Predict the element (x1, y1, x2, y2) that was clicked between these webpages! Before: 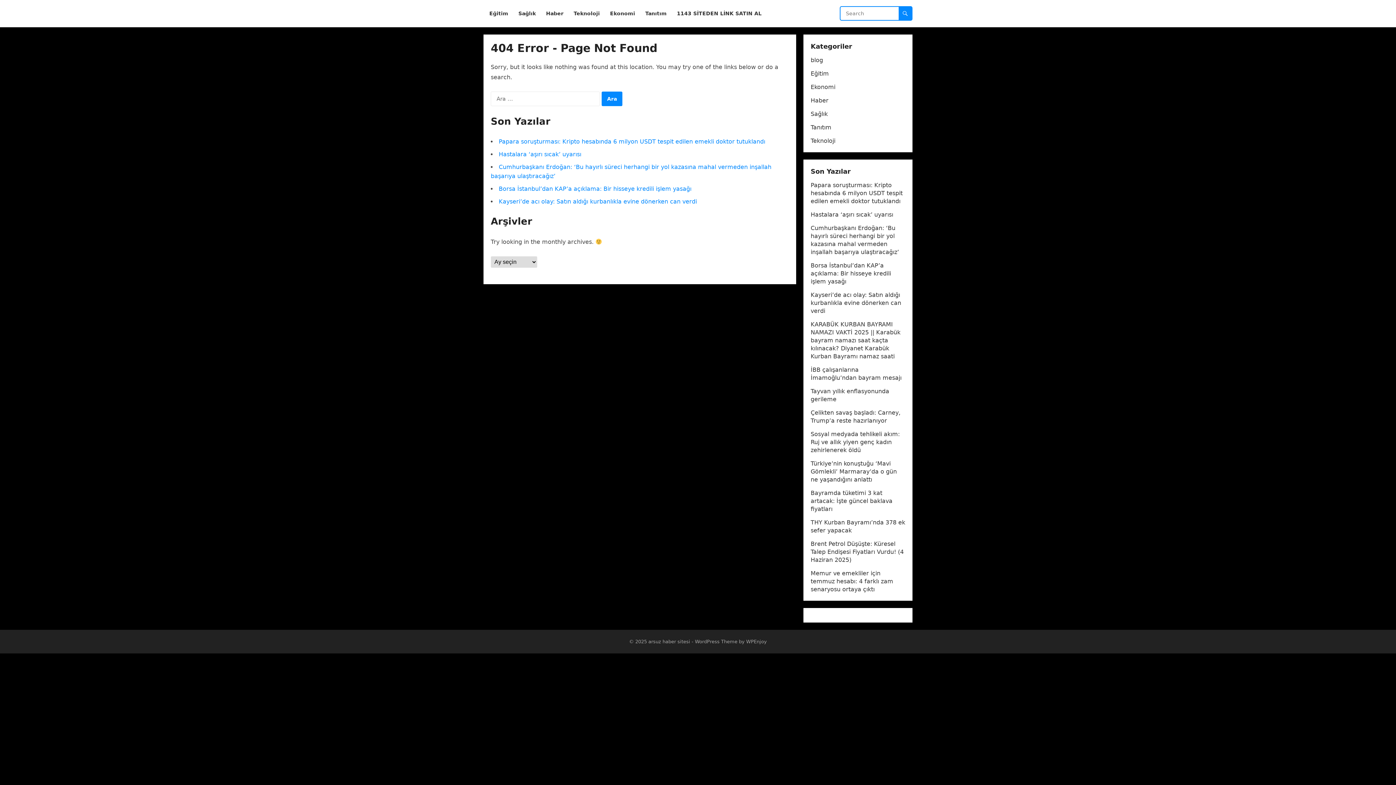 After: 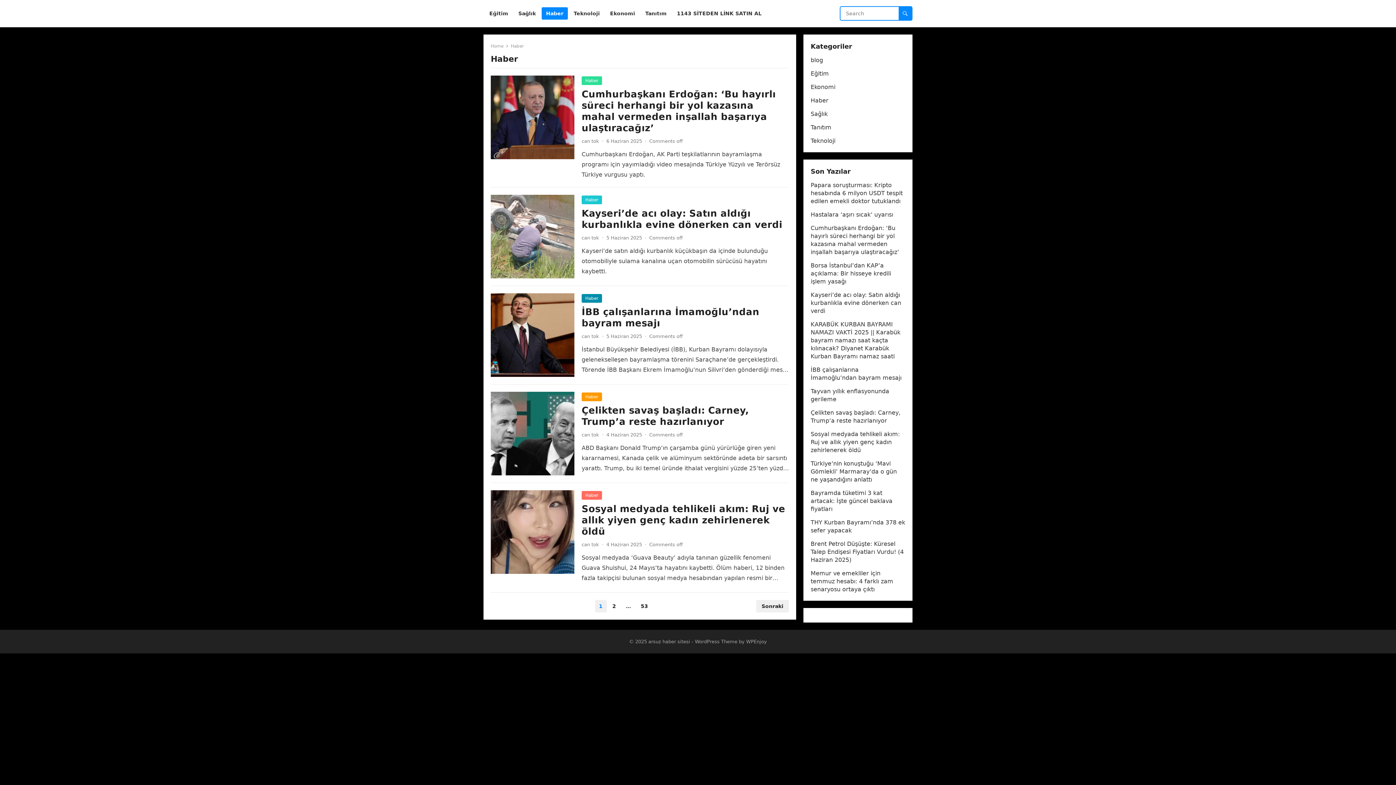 Action: bbox: (541, 0, 568, 27) label: Haber